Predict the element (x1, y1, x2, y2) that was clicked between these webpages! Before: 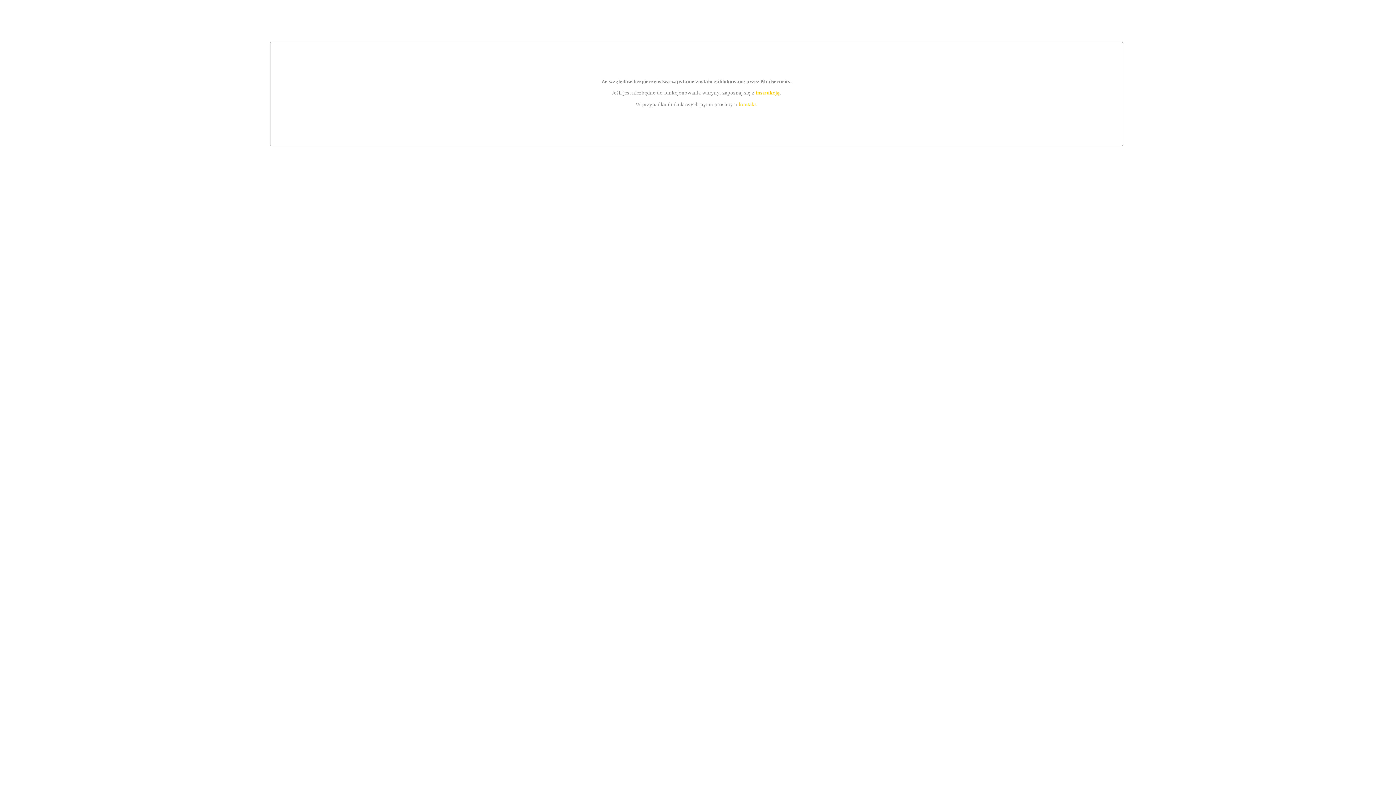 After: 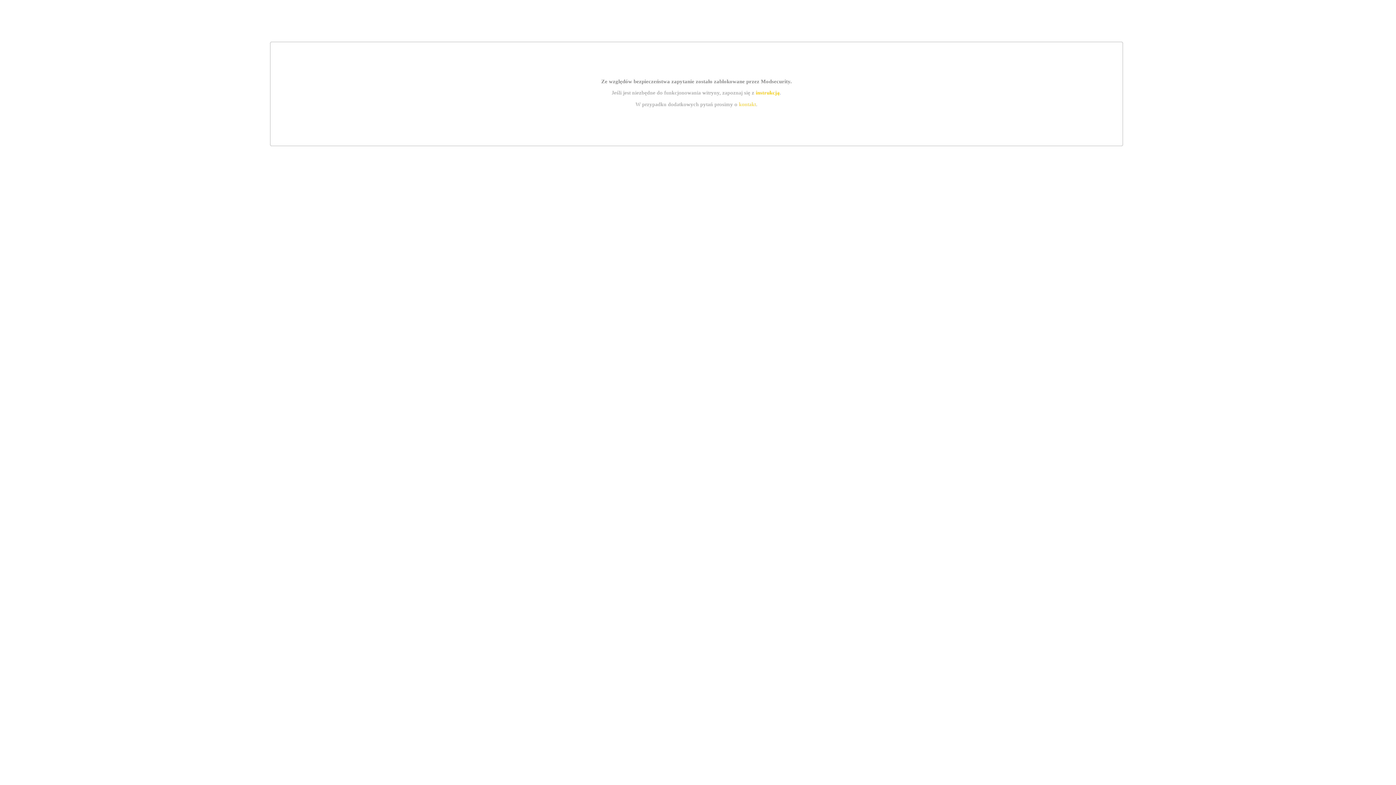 Action: bbox: (755, 89, 779, 95) label: instrukcją